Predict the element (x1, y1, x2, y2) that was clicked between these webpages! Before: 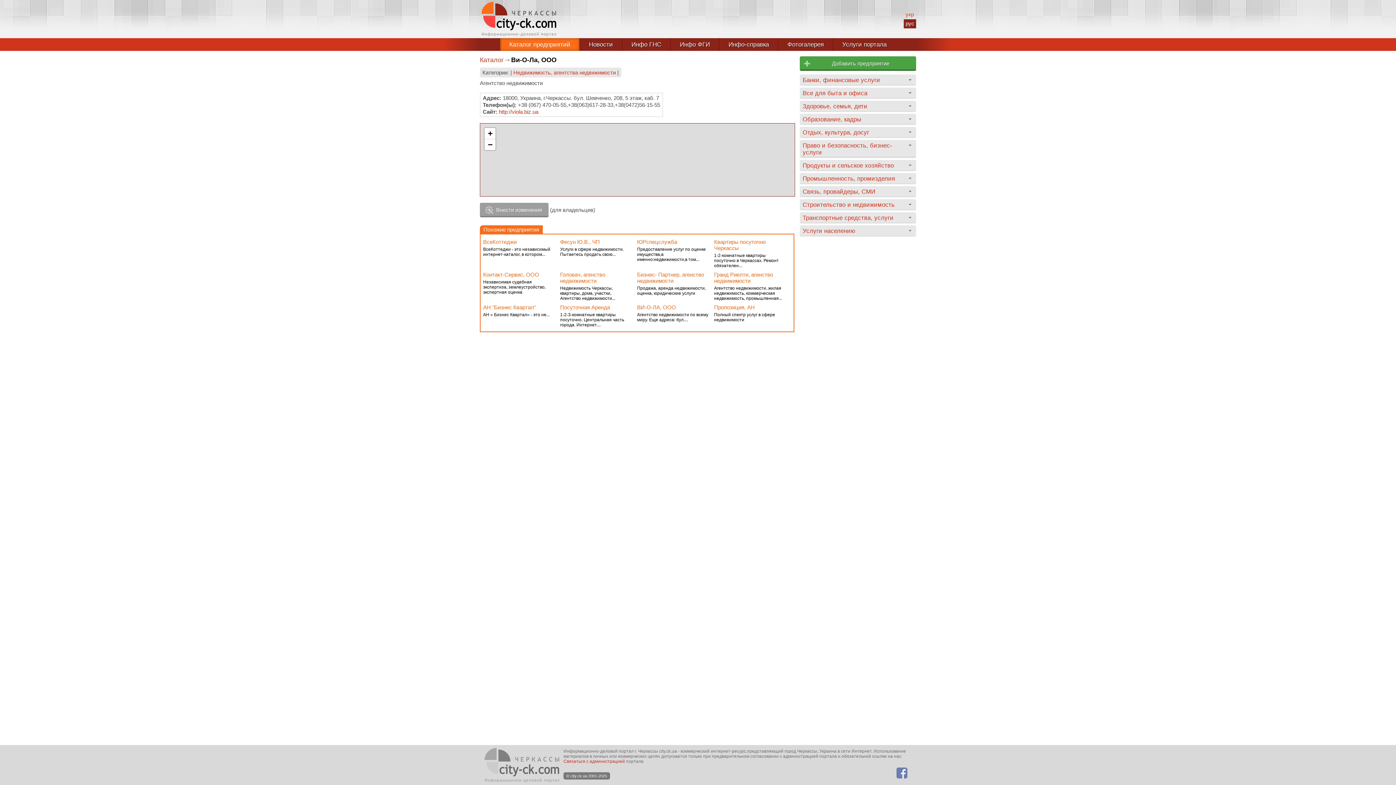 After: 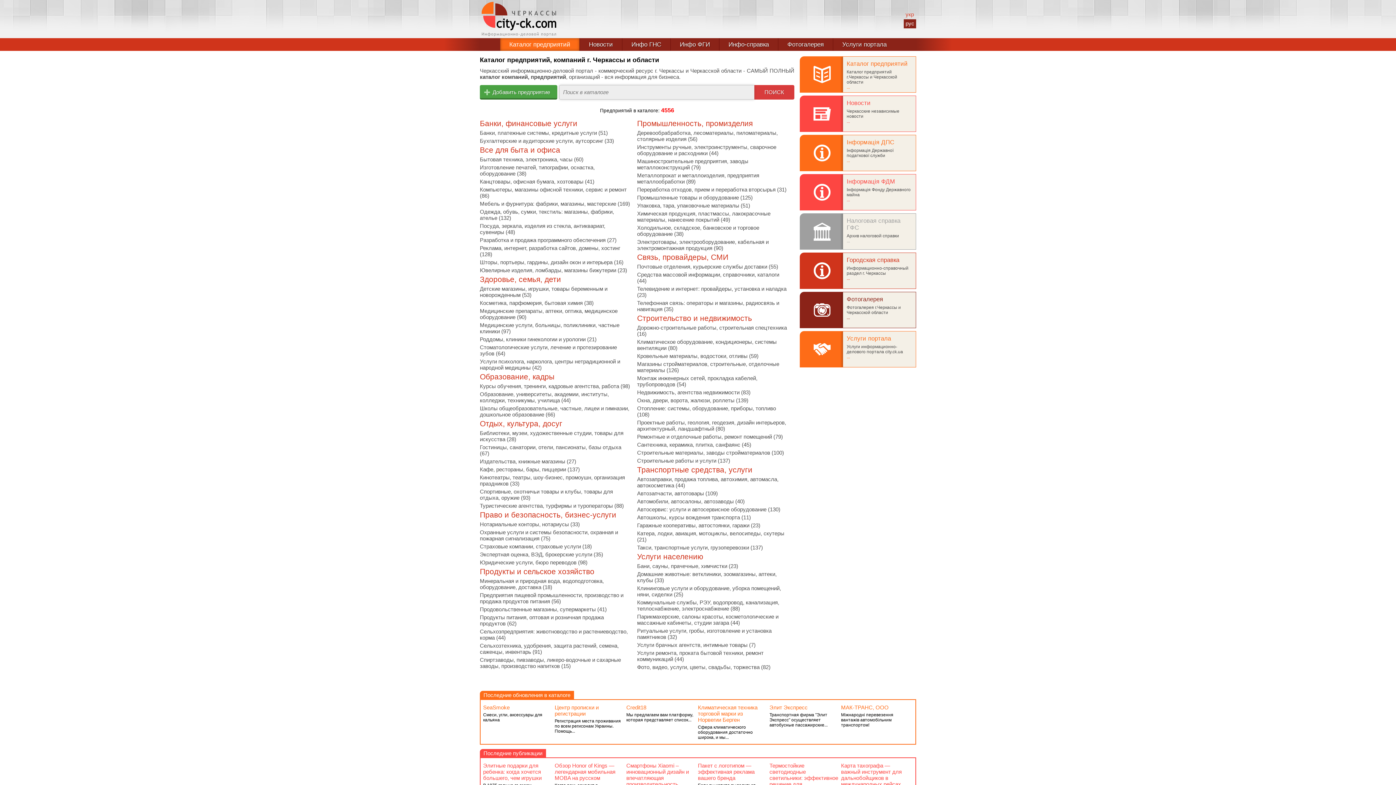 Action: bbox: (480, 56, 509, 63) label: Каталог